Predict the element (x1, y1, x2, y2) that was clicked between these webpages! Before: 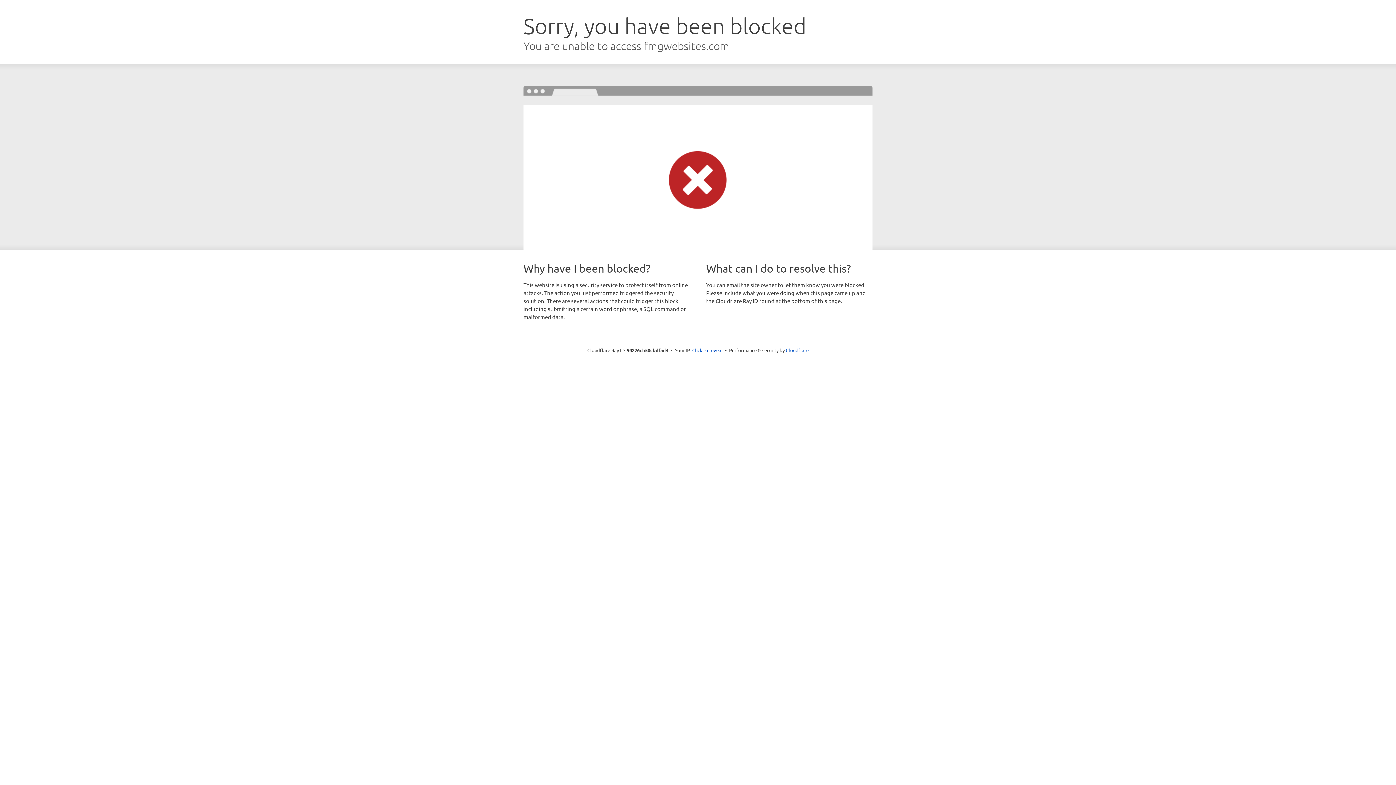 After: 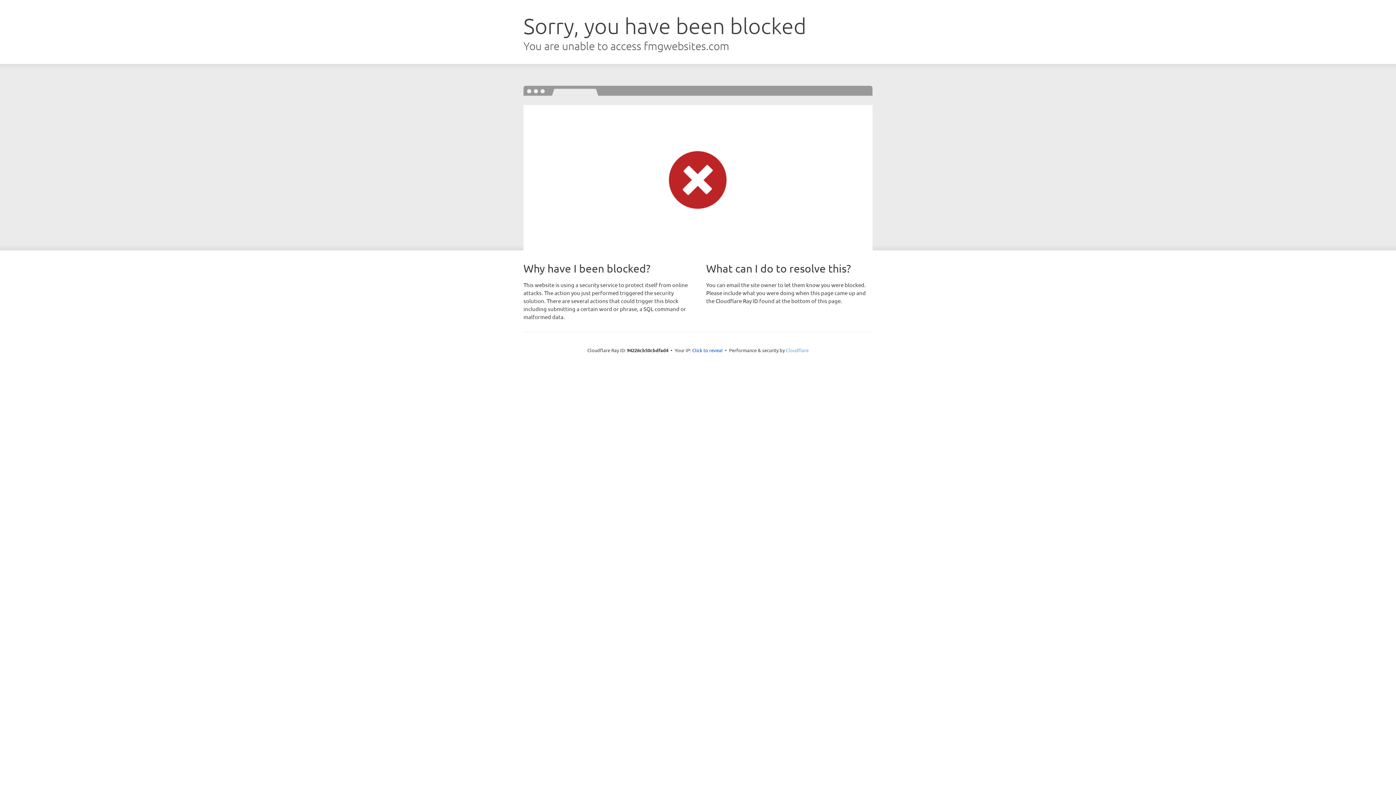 Action: bbox: (786, 347, 808, 353) label: Cloudflare